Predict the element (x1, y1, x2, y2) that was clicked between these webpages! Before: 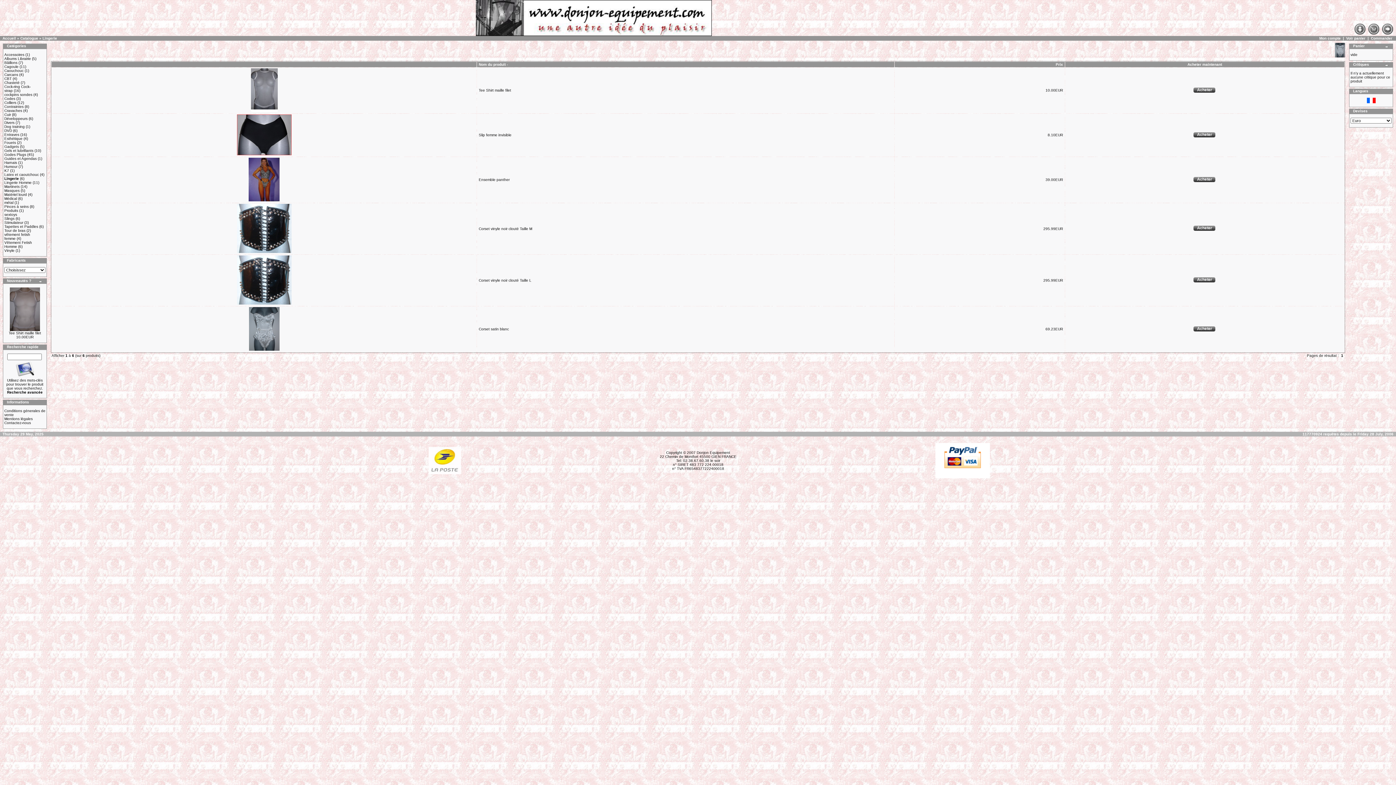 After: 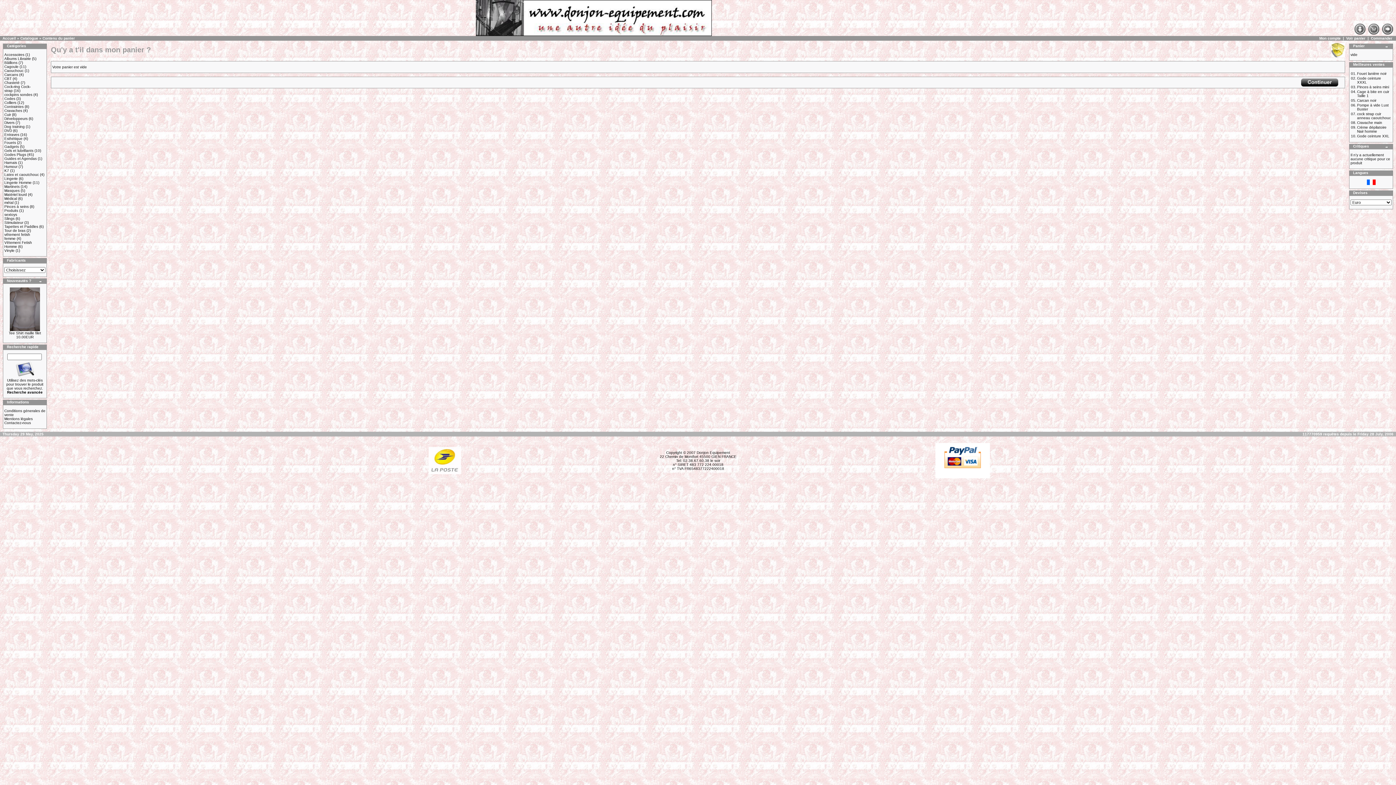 Action: bbox: (1385, 45, 1389, 49)